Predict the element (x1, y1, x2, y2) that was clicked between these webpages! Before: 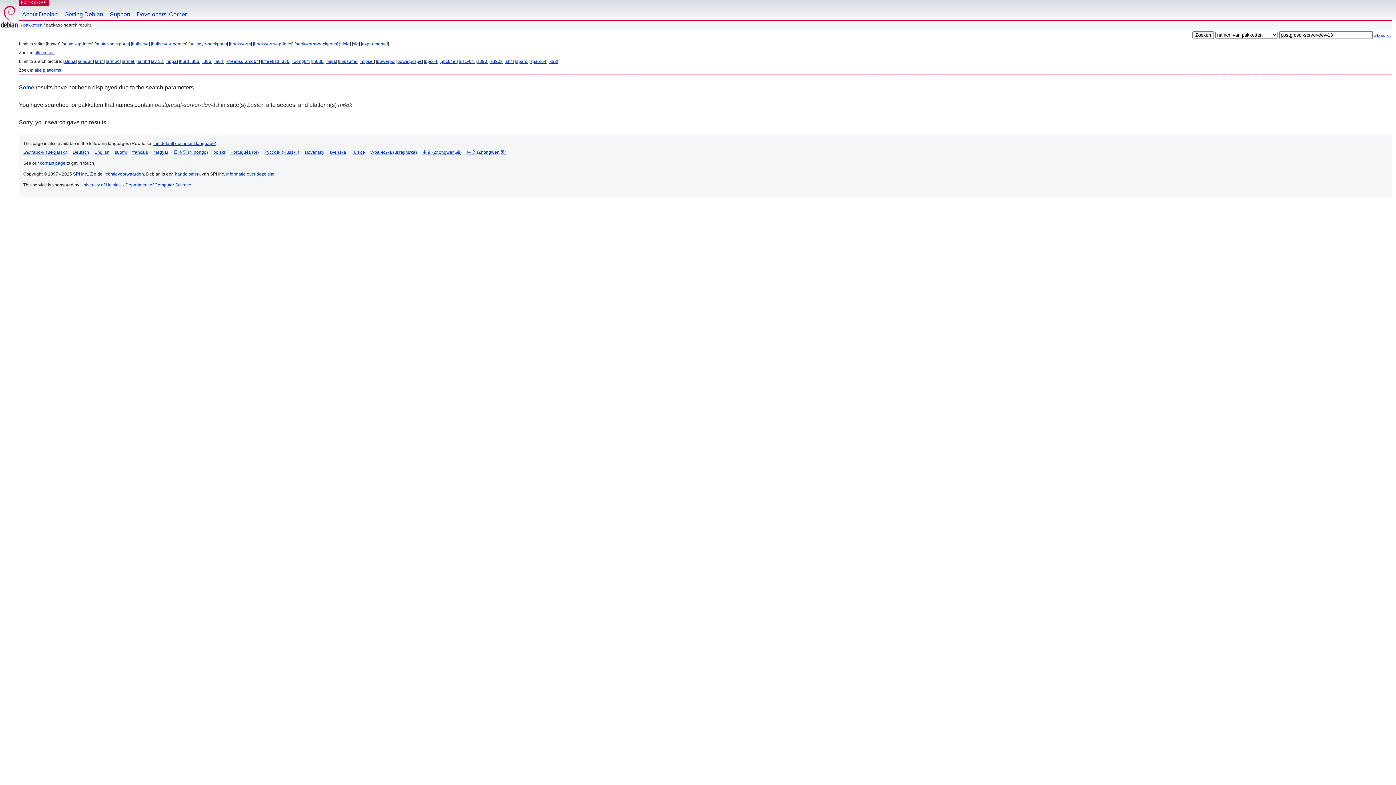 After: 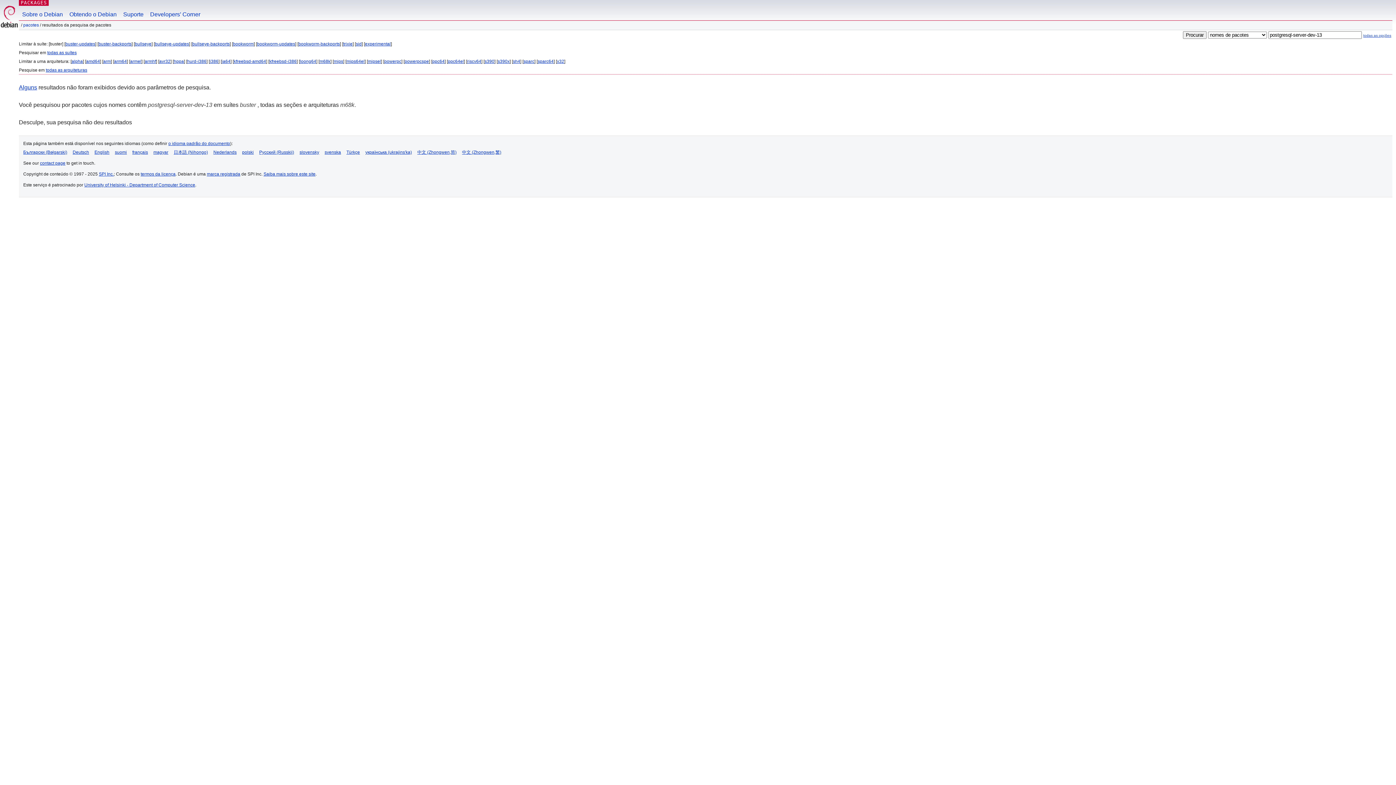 Action: bbox: (230, 149, 258, 154) label: Português (br)